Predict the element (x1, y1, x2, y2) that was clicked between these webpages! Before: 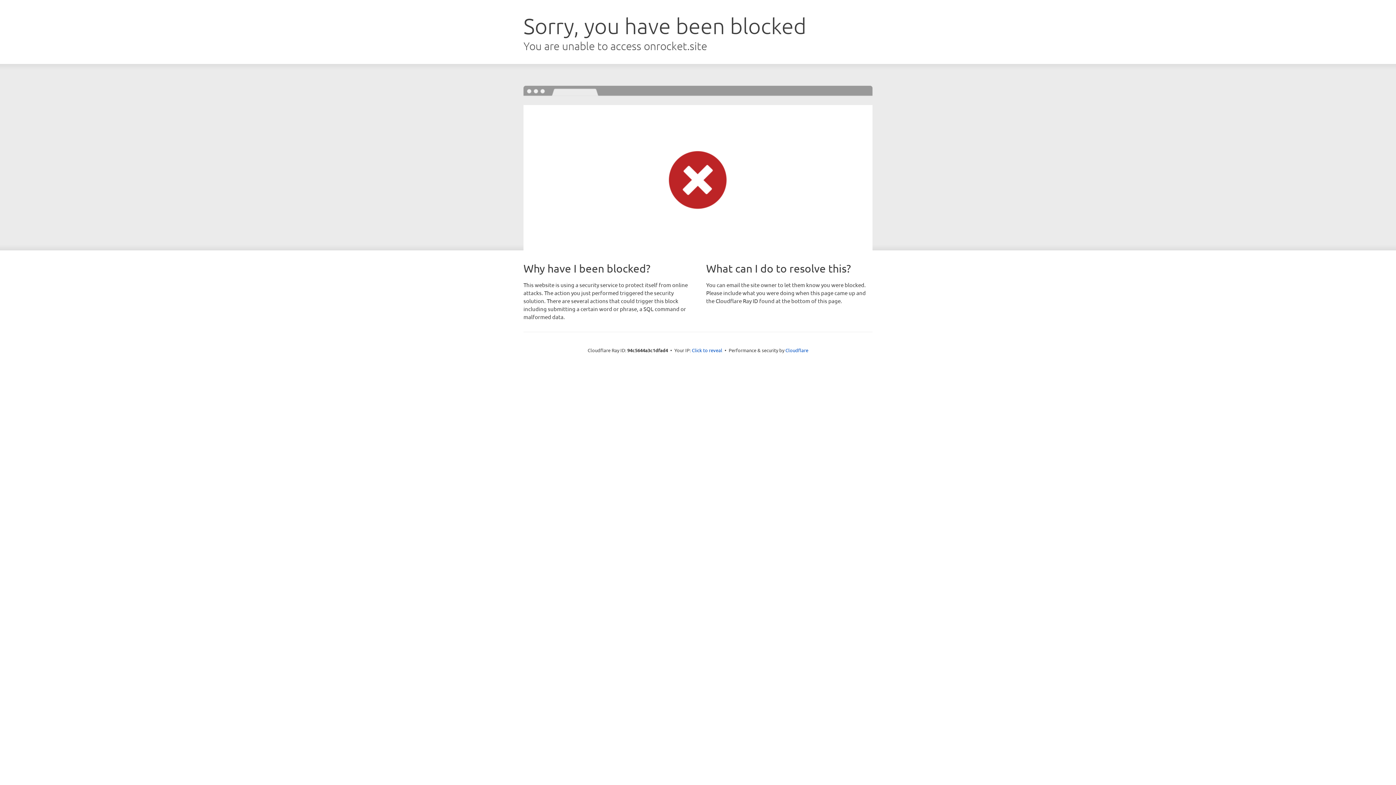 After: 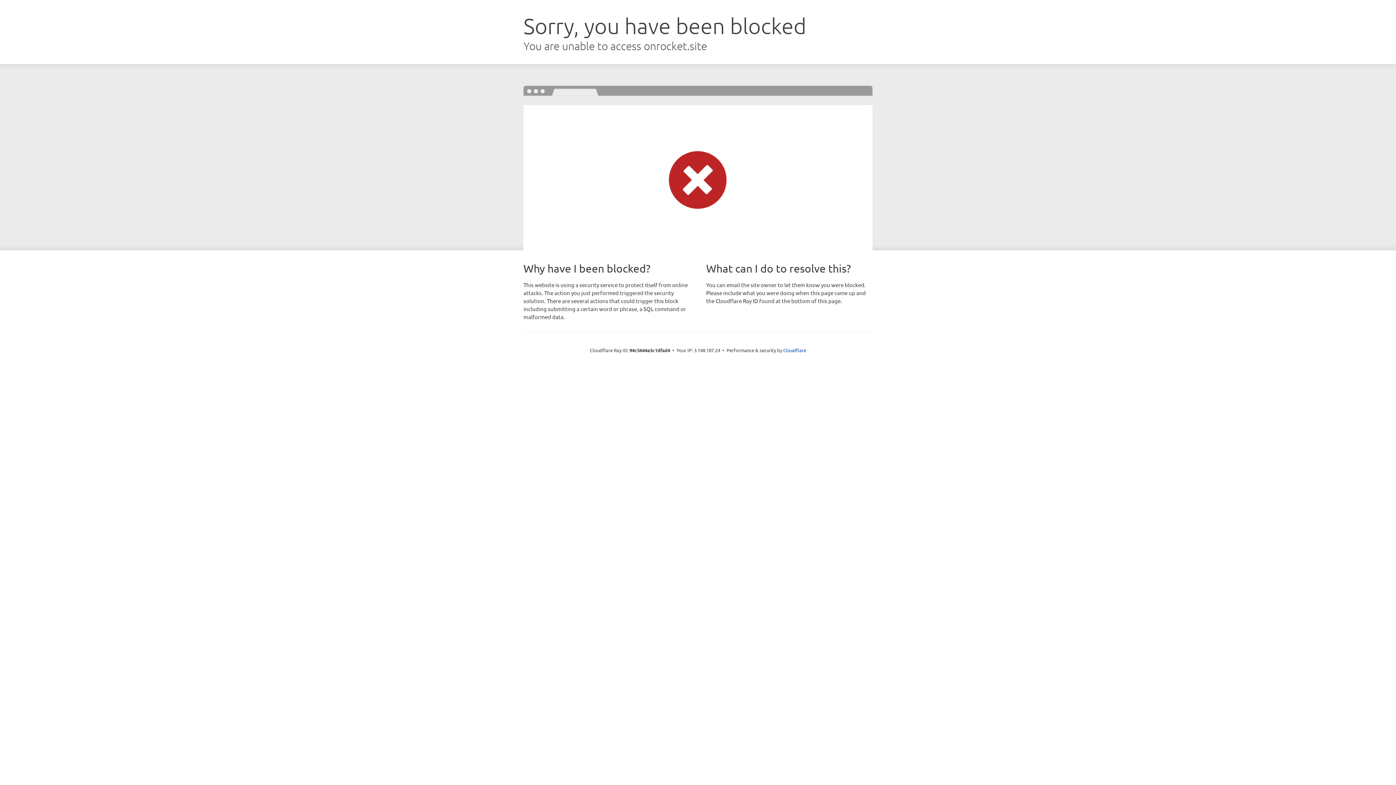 Action: bbox: (692, 346, 722, 353) label: Click to reveal